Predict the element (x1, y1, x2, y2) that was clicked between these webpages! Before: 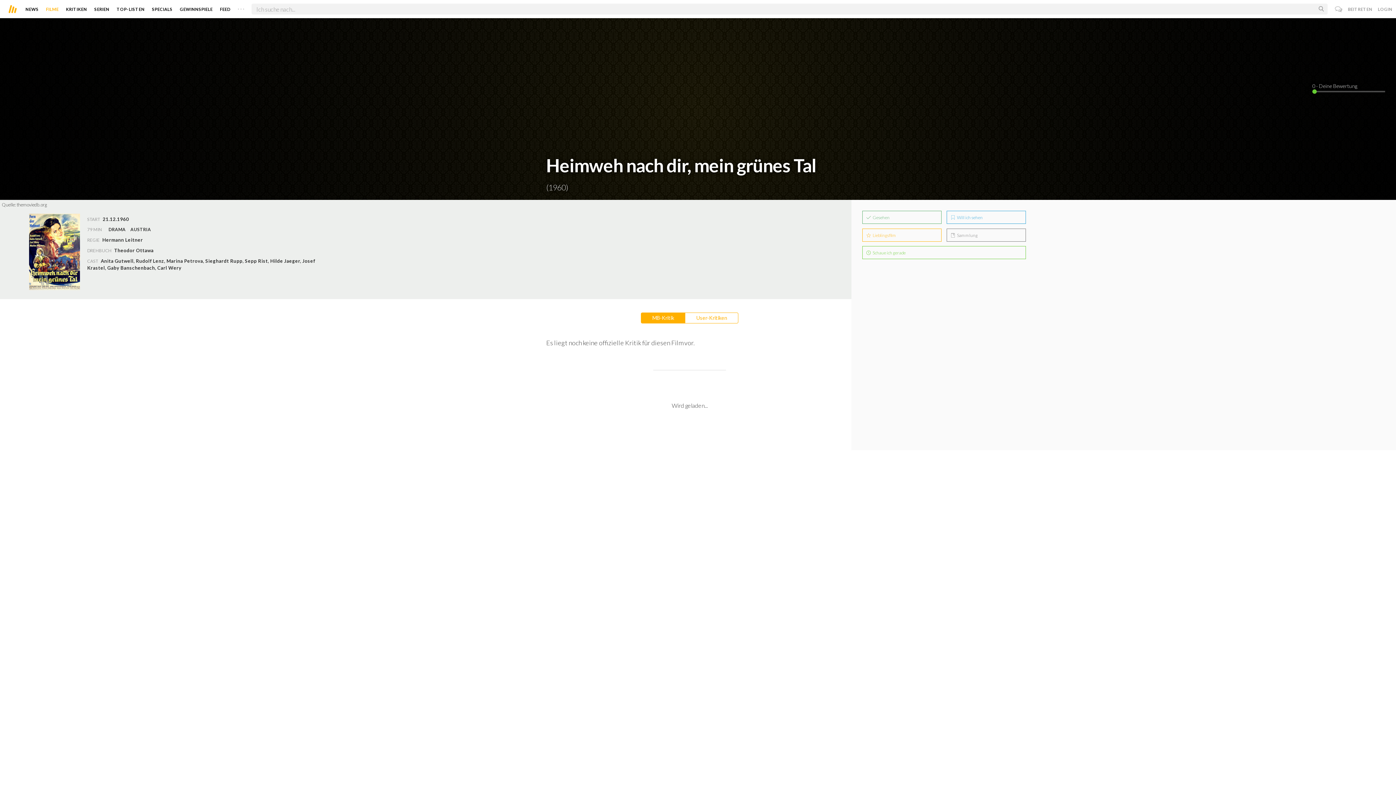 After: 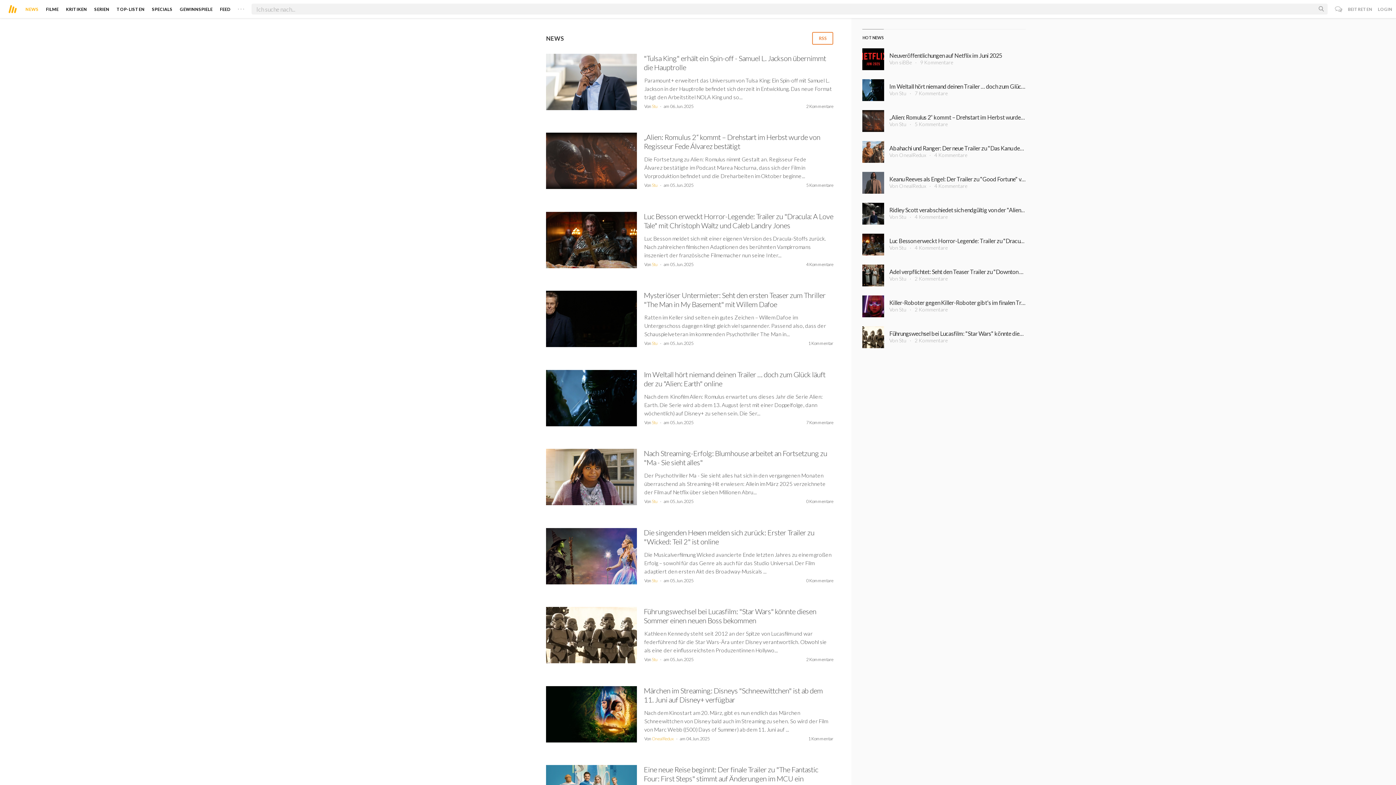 Action: bbox: (25, 3, 38, 14) label: NEWS